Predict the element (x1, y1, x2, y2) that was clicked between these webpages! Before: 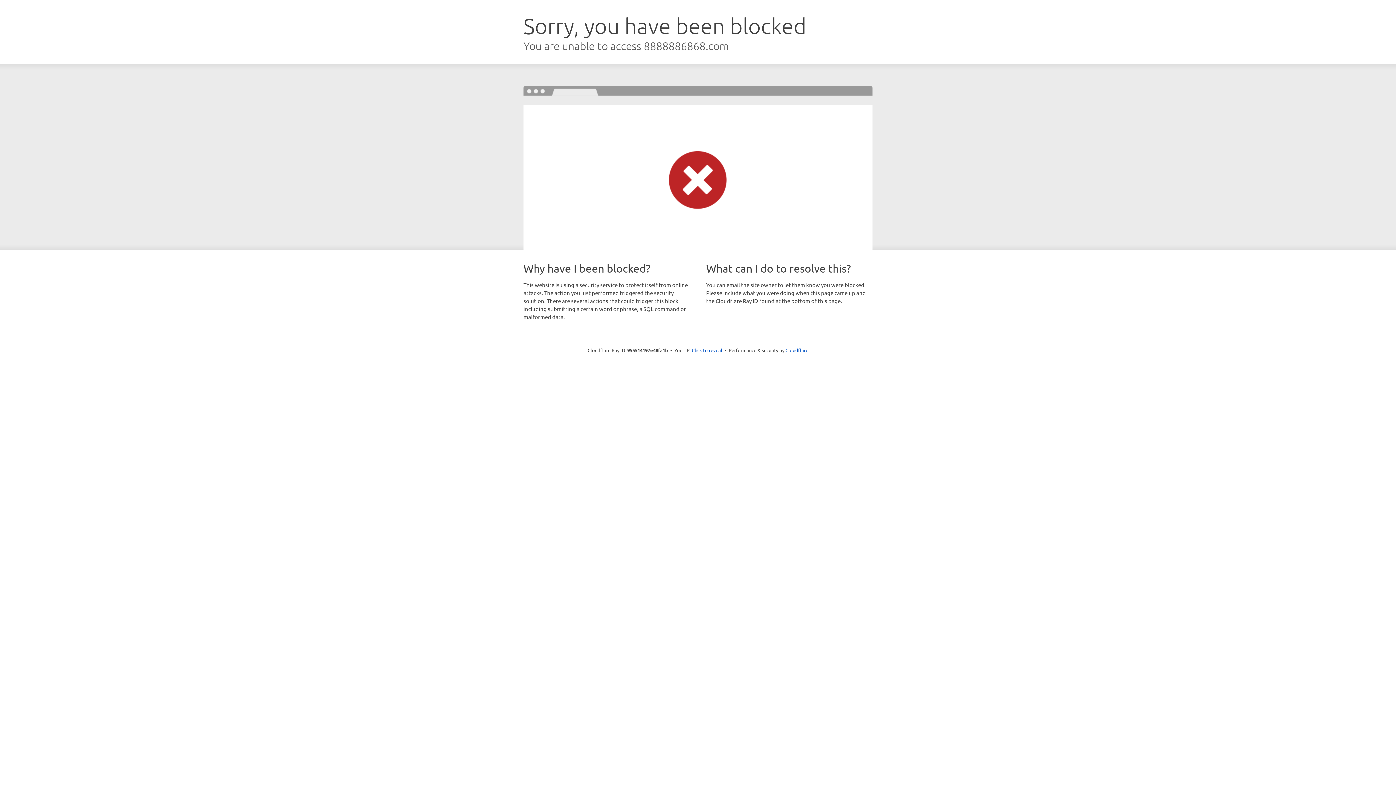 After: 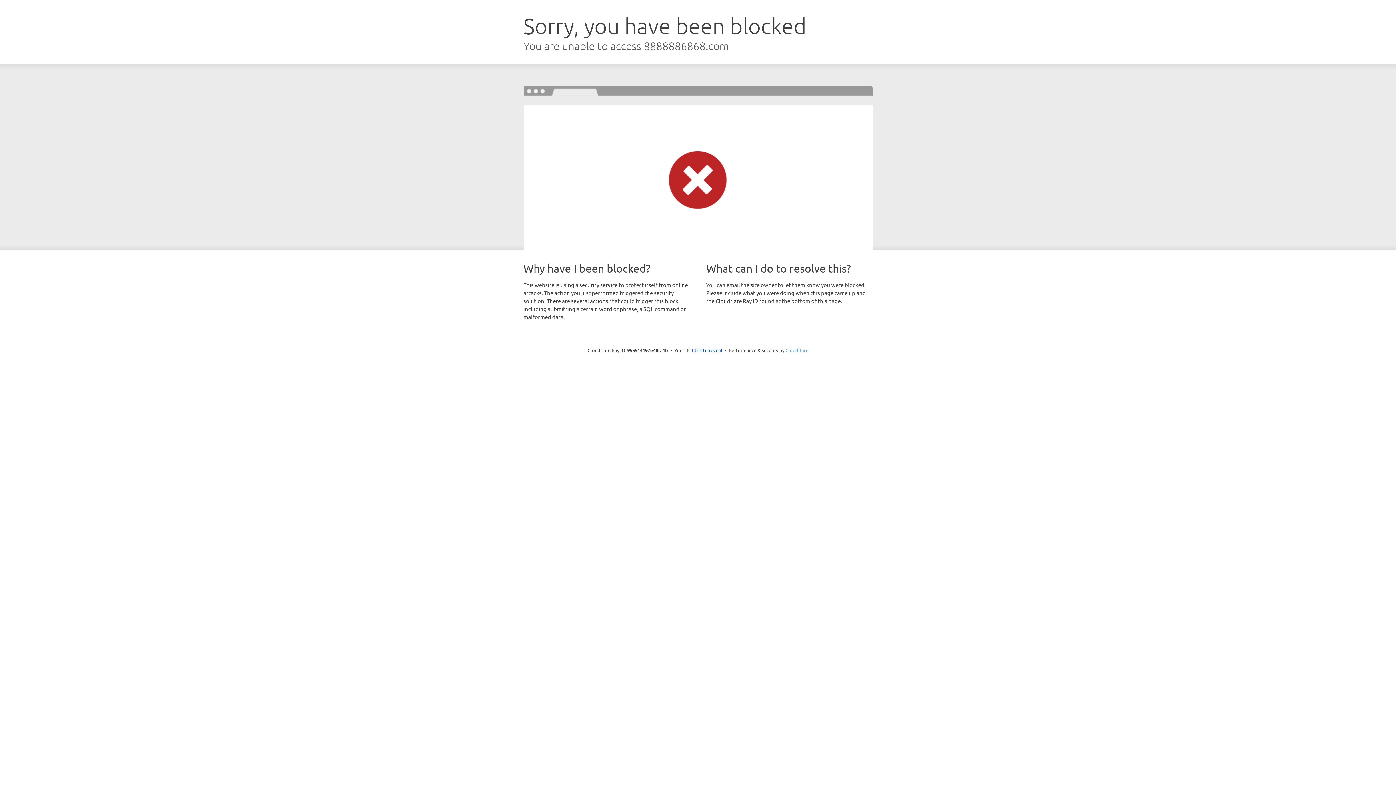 Action: bbox: (785, 347, 808, 353) label: Cloudflare